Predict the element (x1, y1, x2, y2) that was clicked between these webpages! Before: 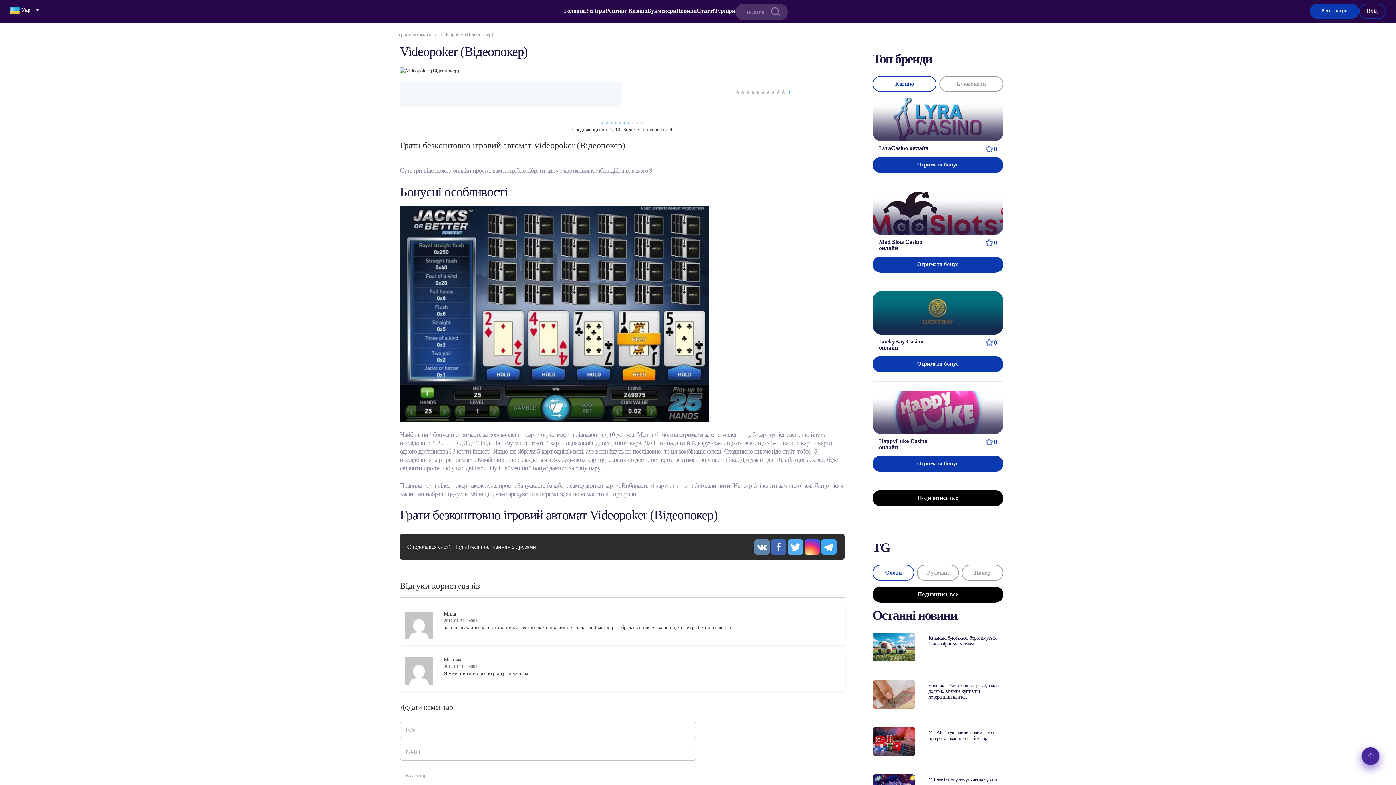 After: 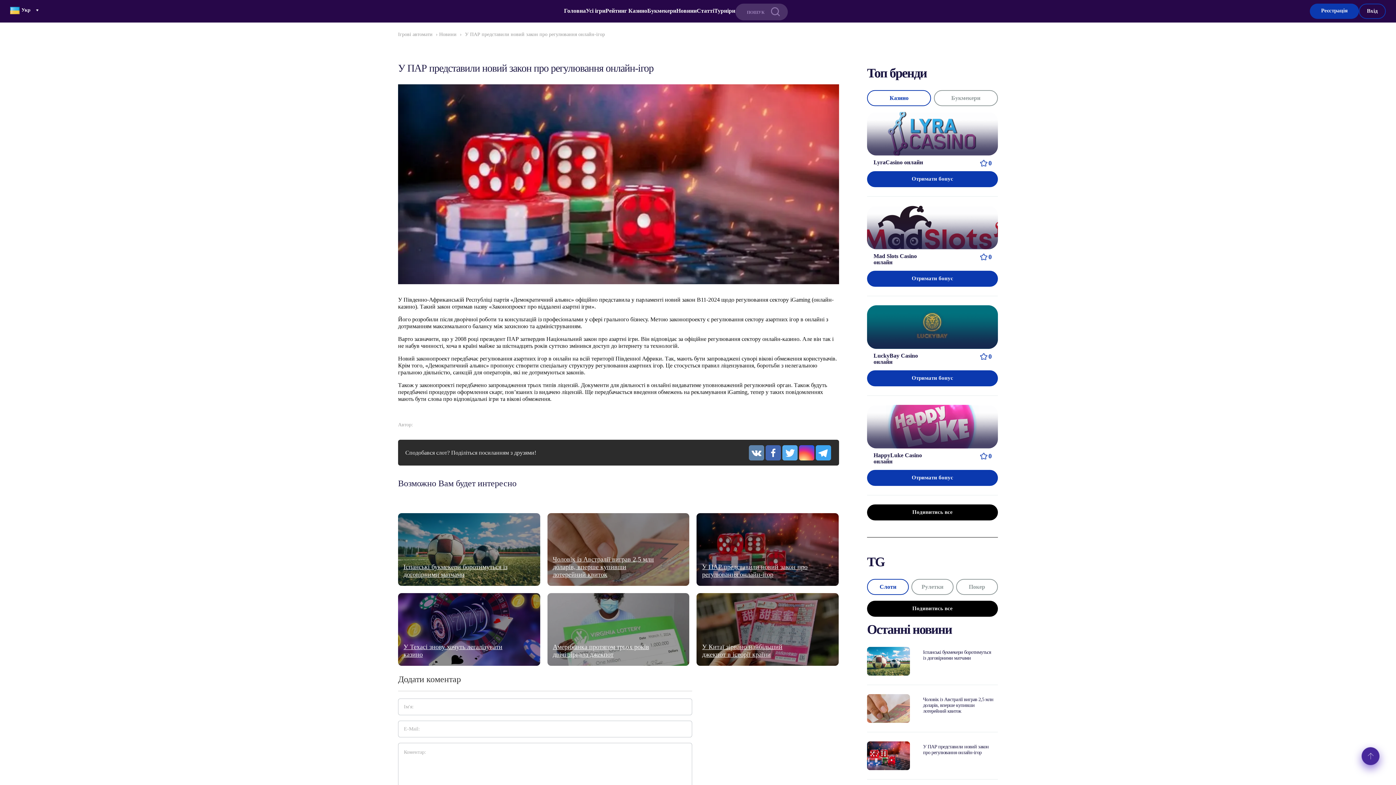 Action: bbox: (872, 727, 1003, 774) label: У ПАР представили новий закон про регулювання онлайн-ігор